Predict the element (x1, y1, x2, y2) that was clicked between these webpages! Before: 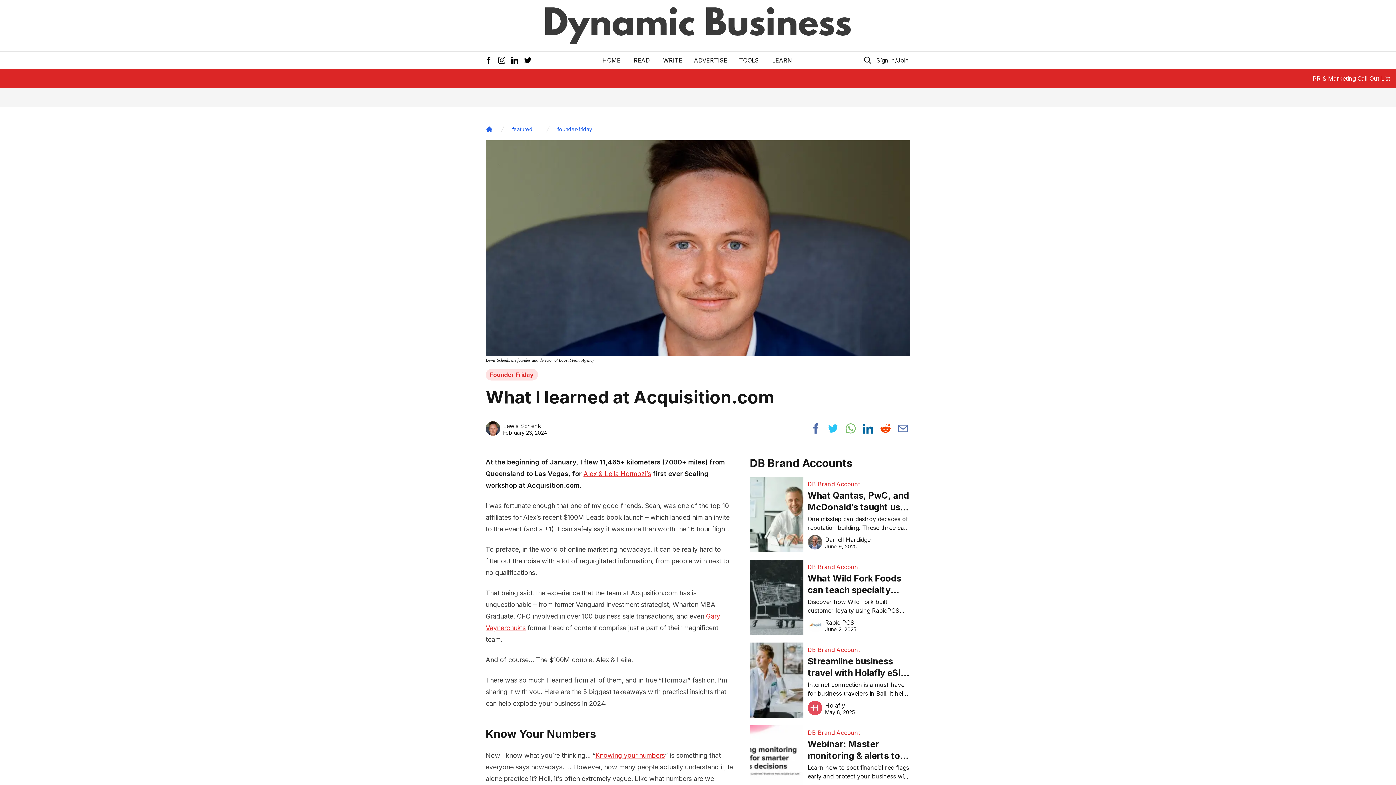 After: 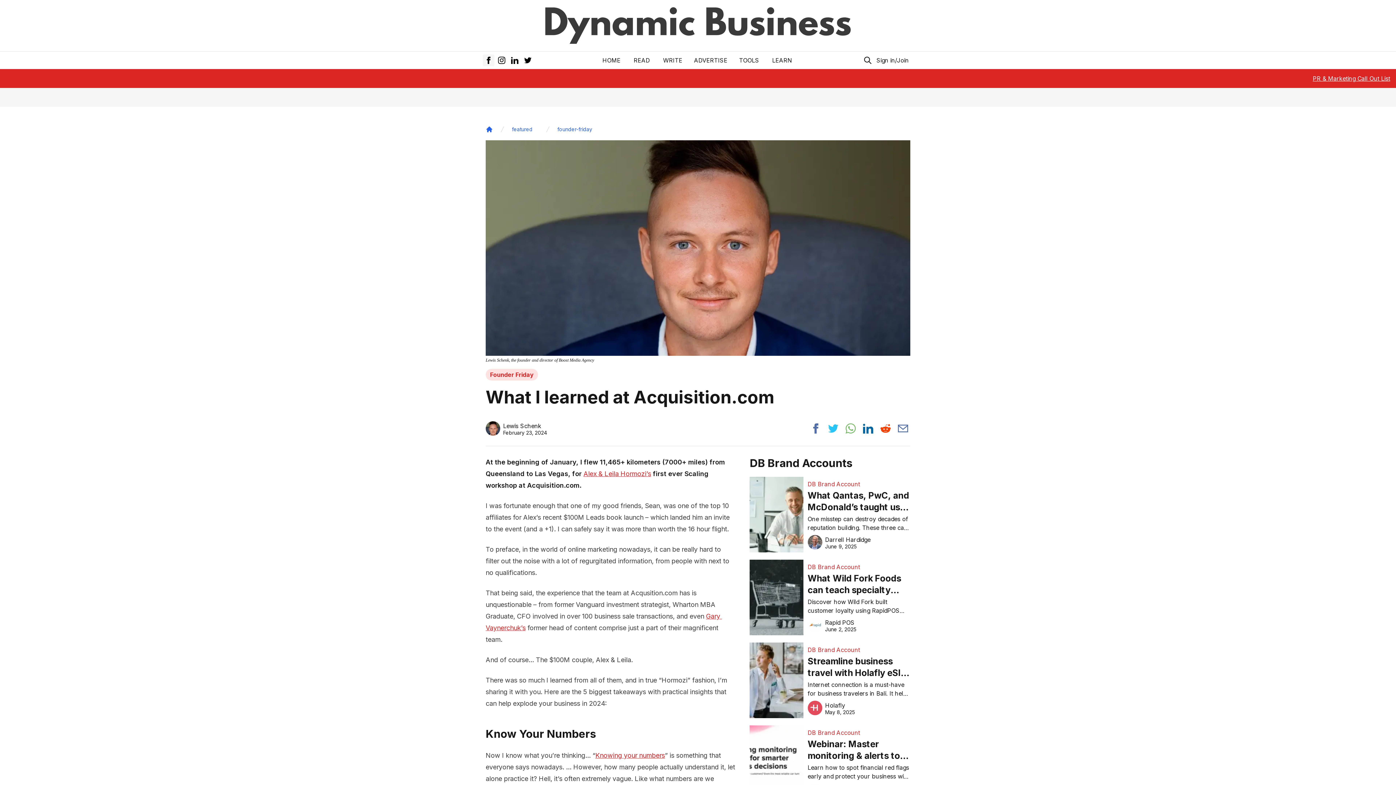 Action: bbox: (482, 54, 494, 66) label: Facebook Icon